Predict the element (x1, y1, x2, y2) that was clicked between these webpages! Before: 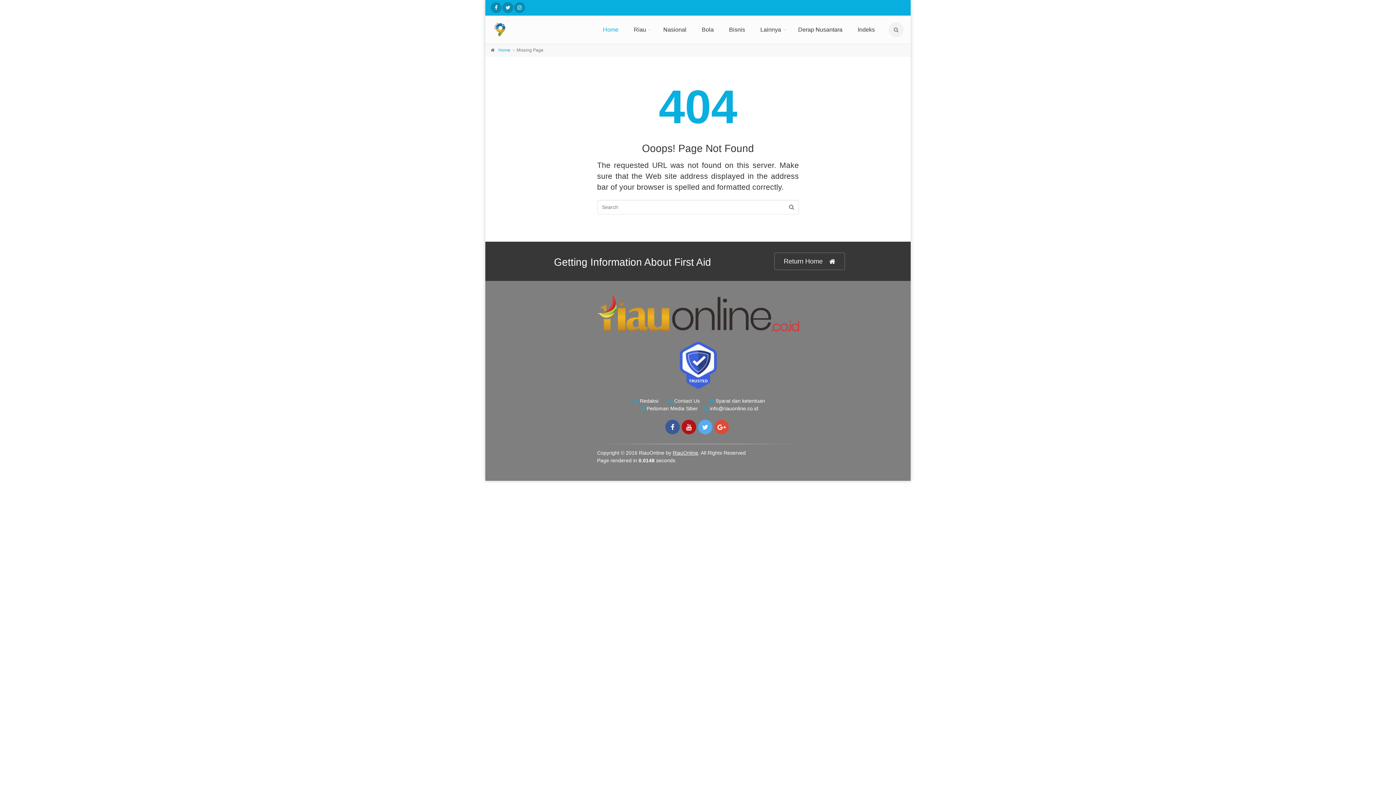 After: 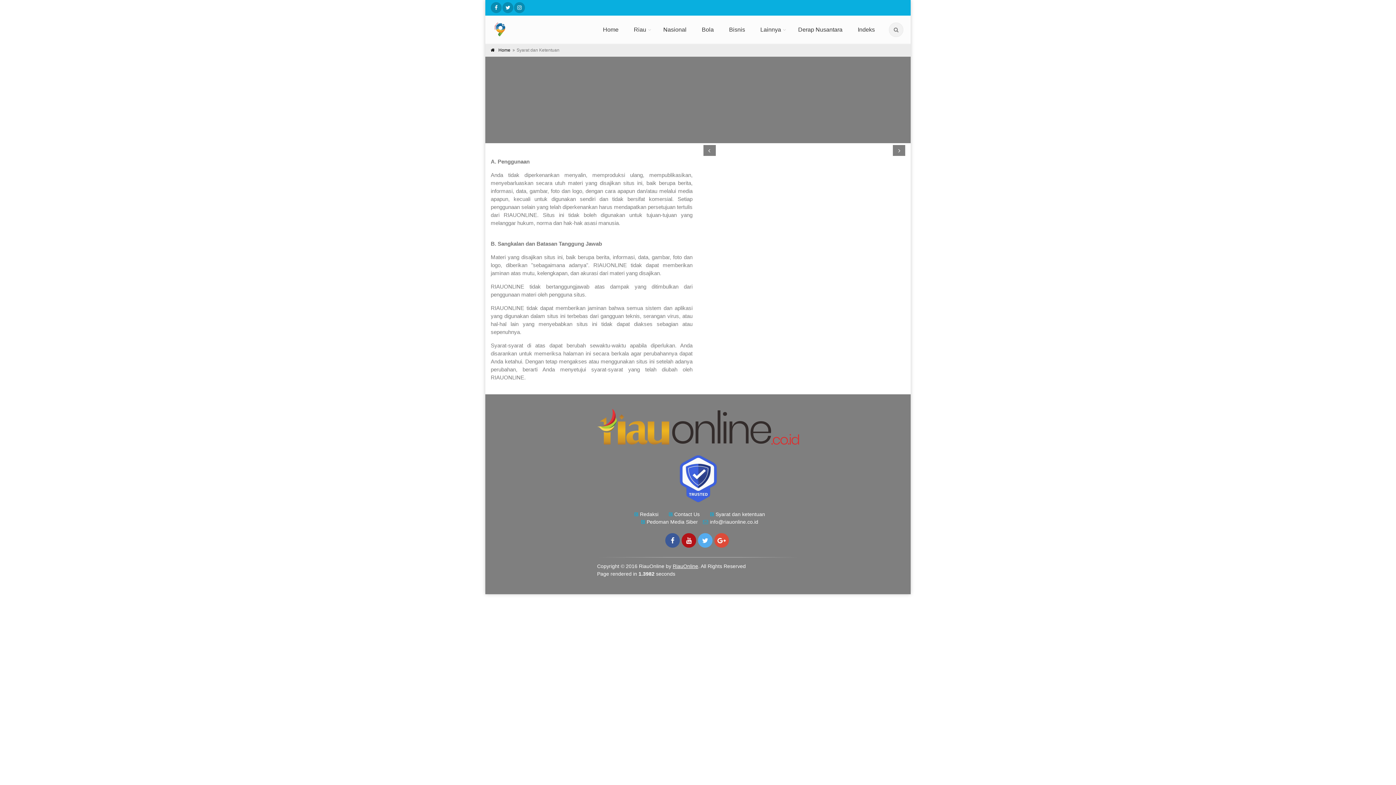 Action: label: Syarat dan ketentuan bbox: (705, 398, 765, 404)